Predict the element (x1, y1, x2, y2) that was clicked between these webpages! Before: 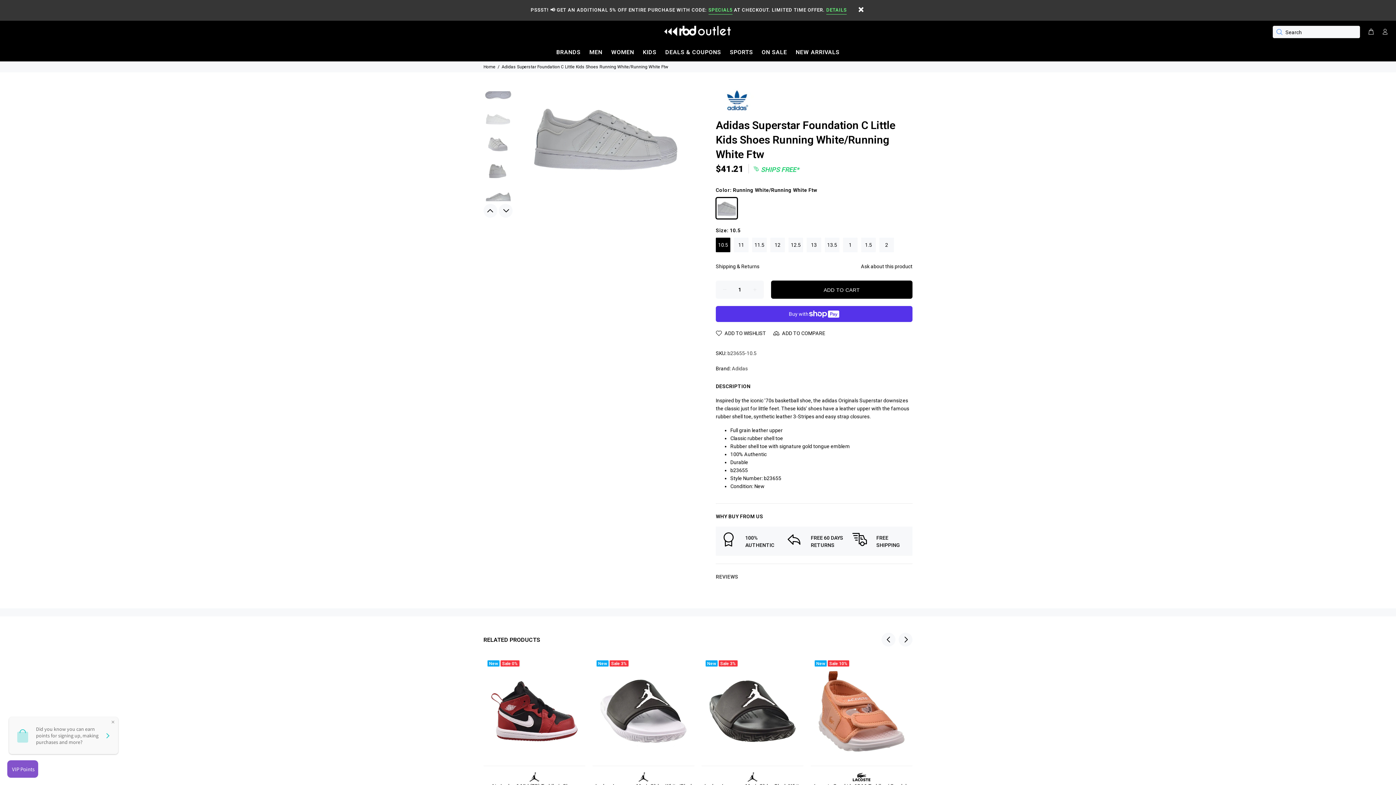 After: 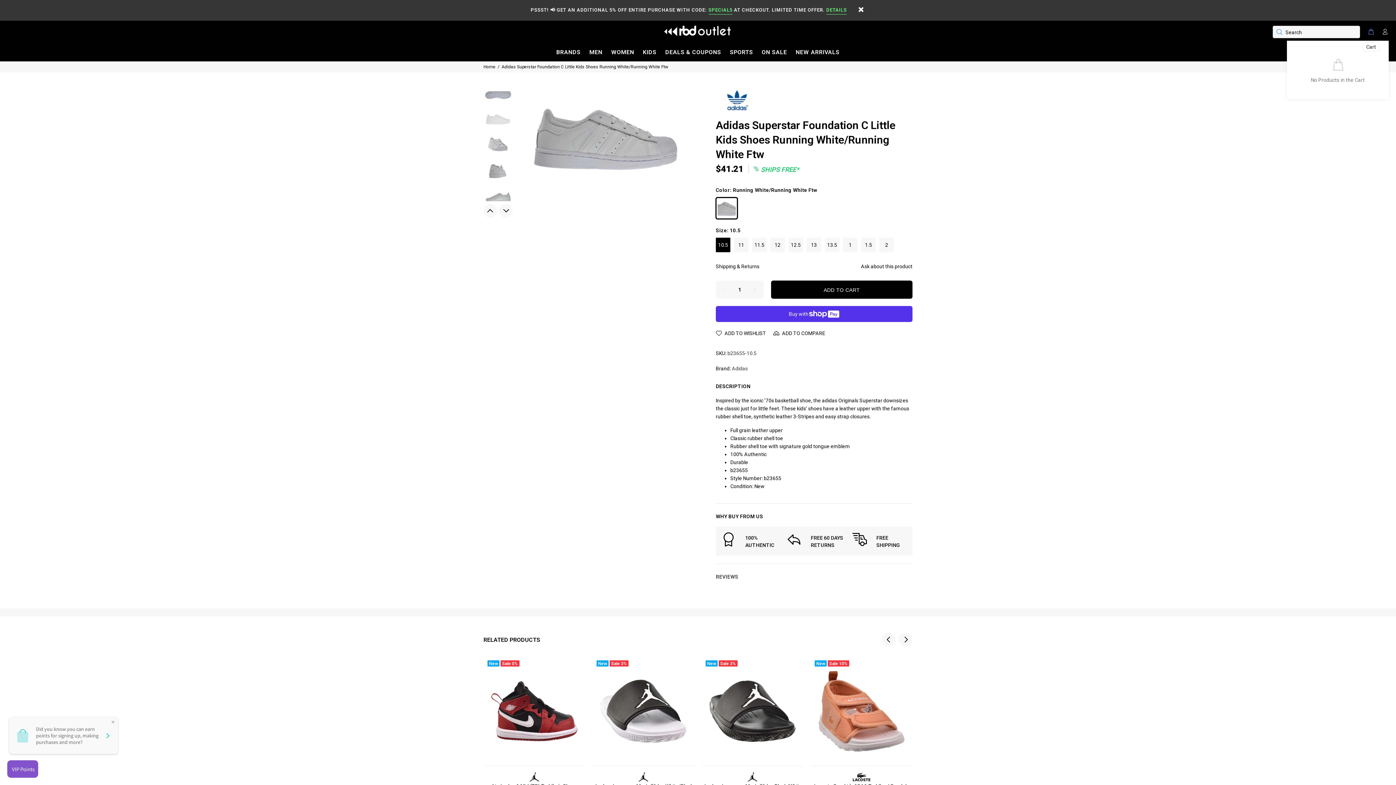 Action: bbox: (1364, 26, 1377, 37)